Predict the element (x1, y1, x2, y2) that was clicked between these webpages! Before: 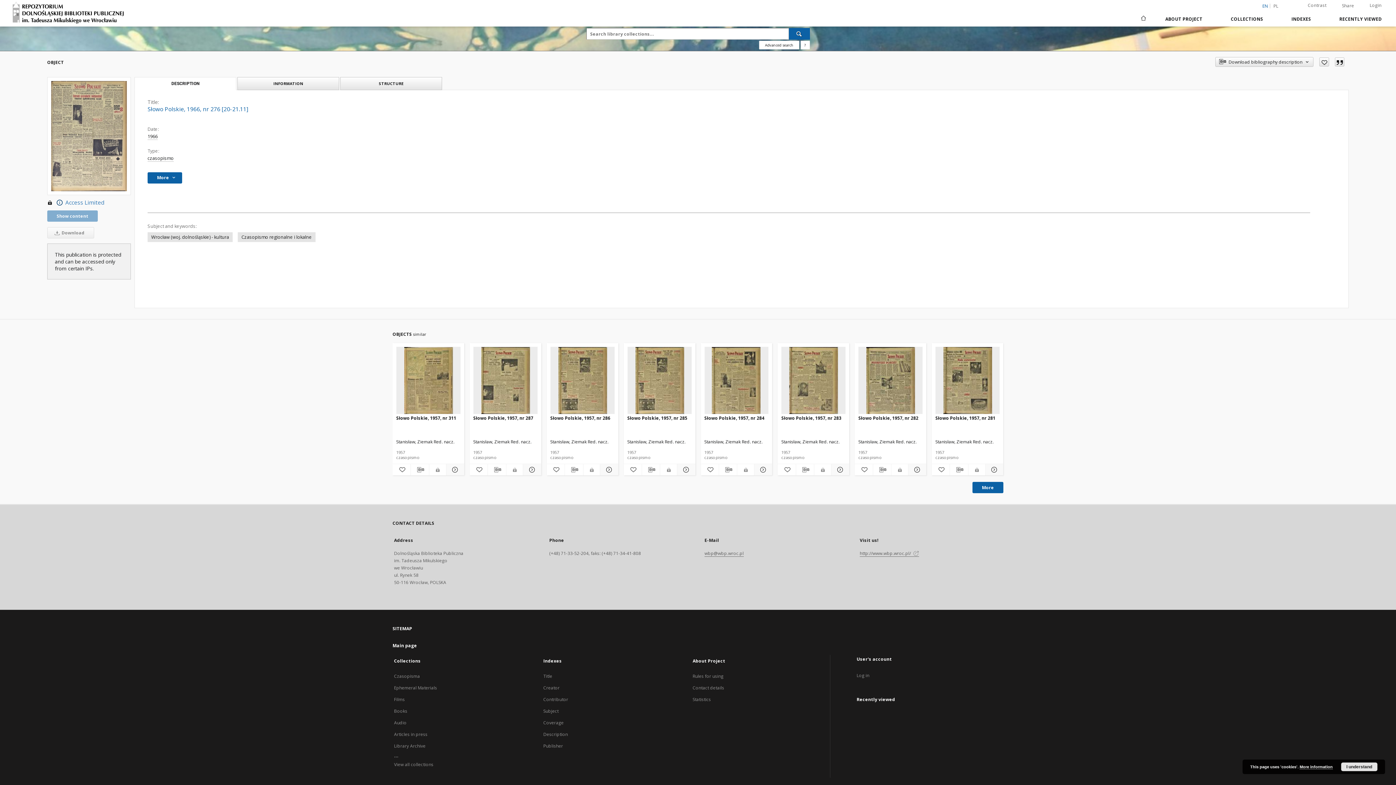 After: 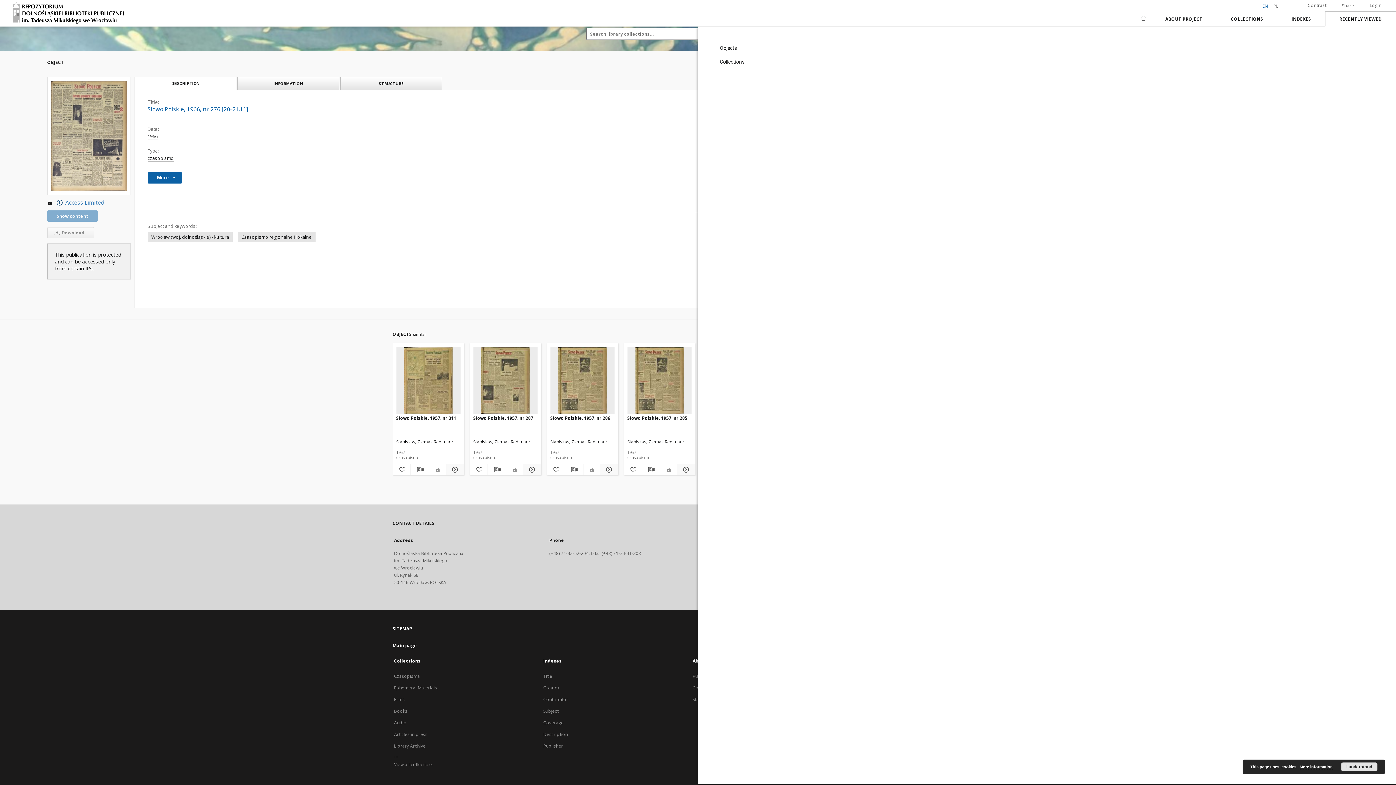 Action: bbox: (1325, 11, 1396, 26) label: RECENTLY VIEWED